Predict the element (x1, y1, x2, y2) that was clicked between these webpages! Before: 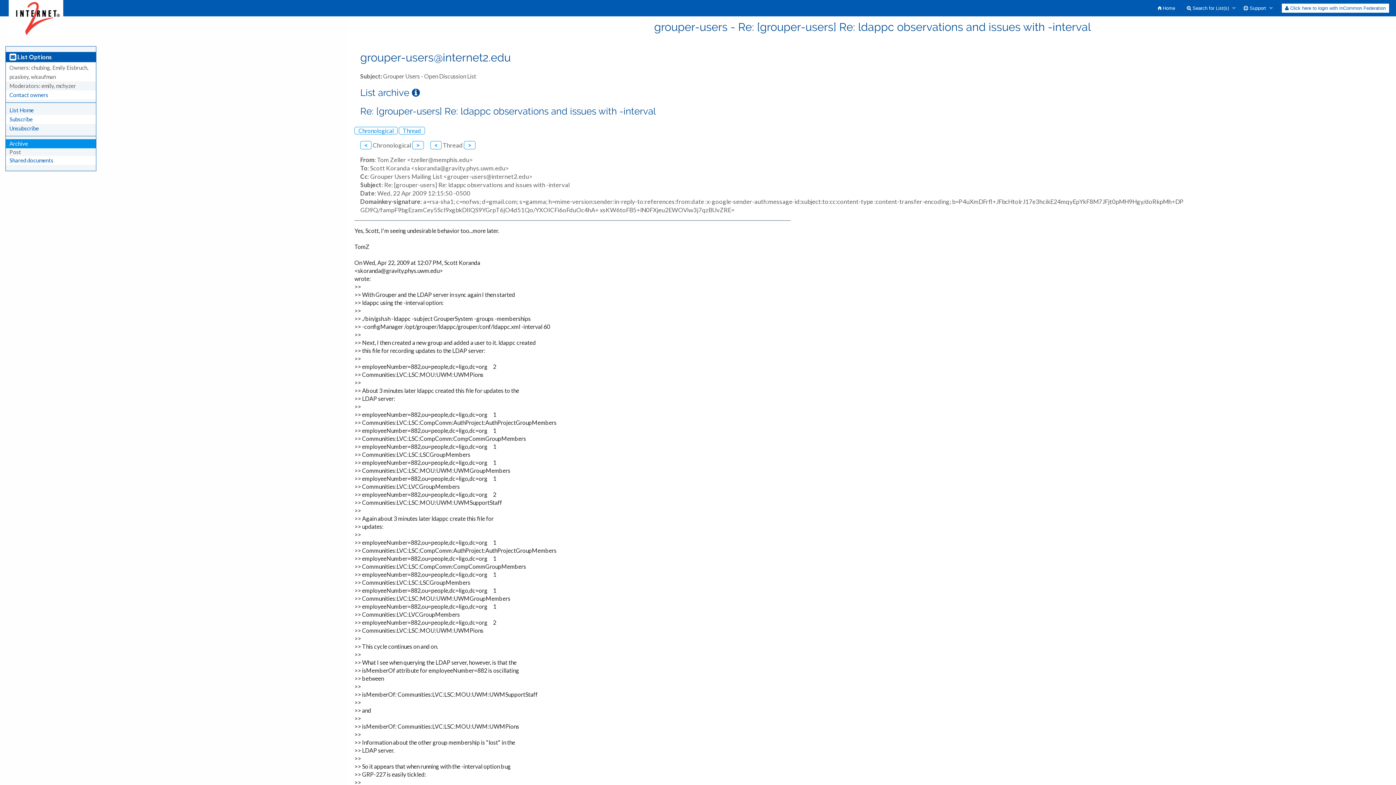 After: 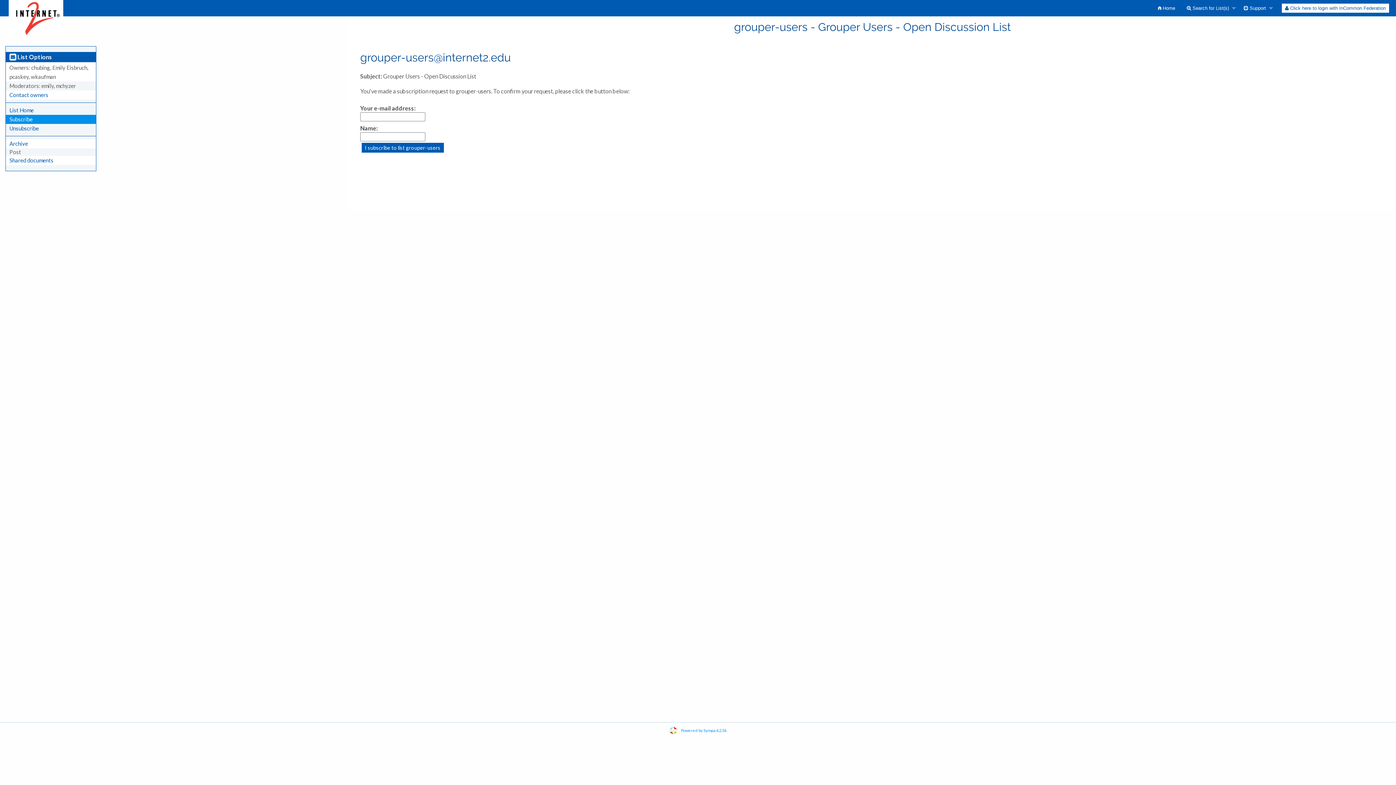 Action: bbox: (9, 116, 32, 122) label: Subscribe